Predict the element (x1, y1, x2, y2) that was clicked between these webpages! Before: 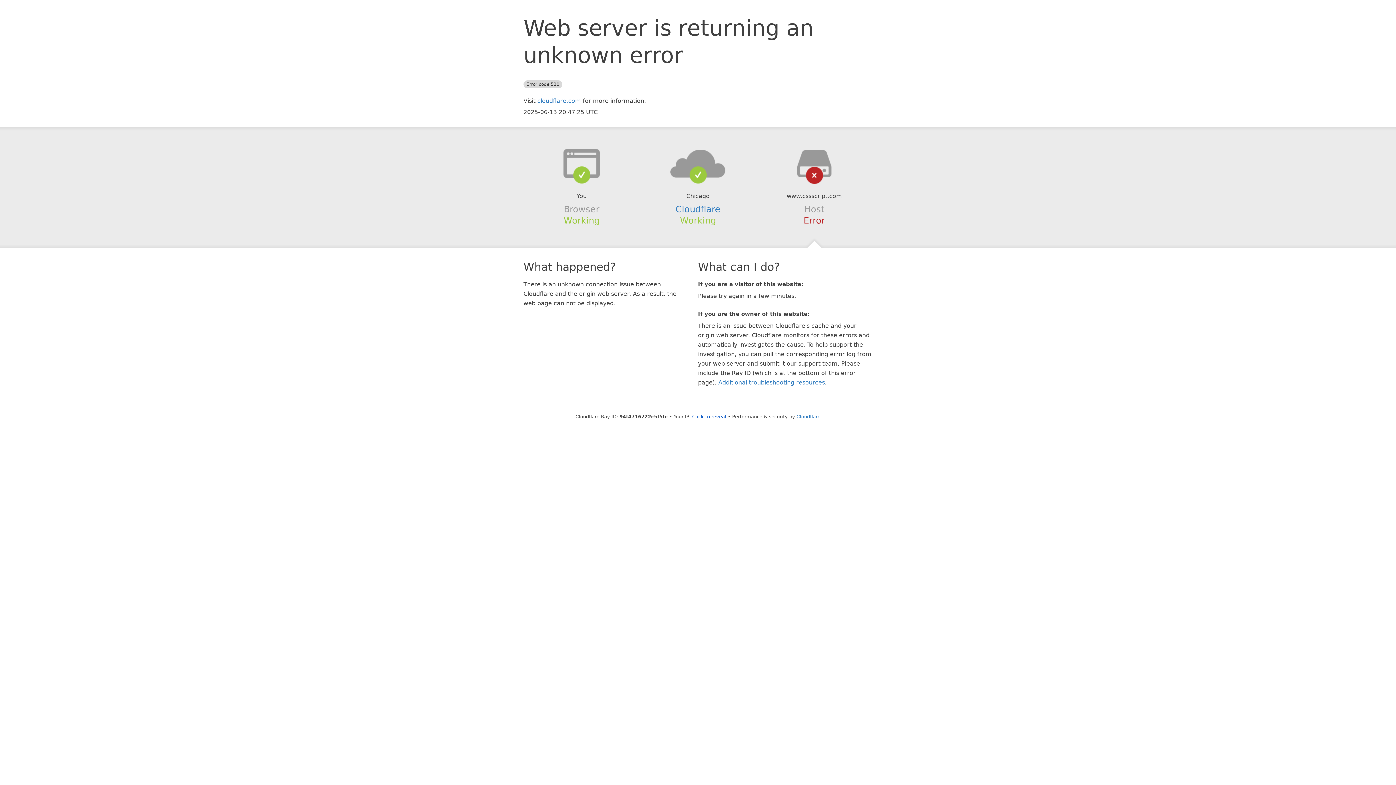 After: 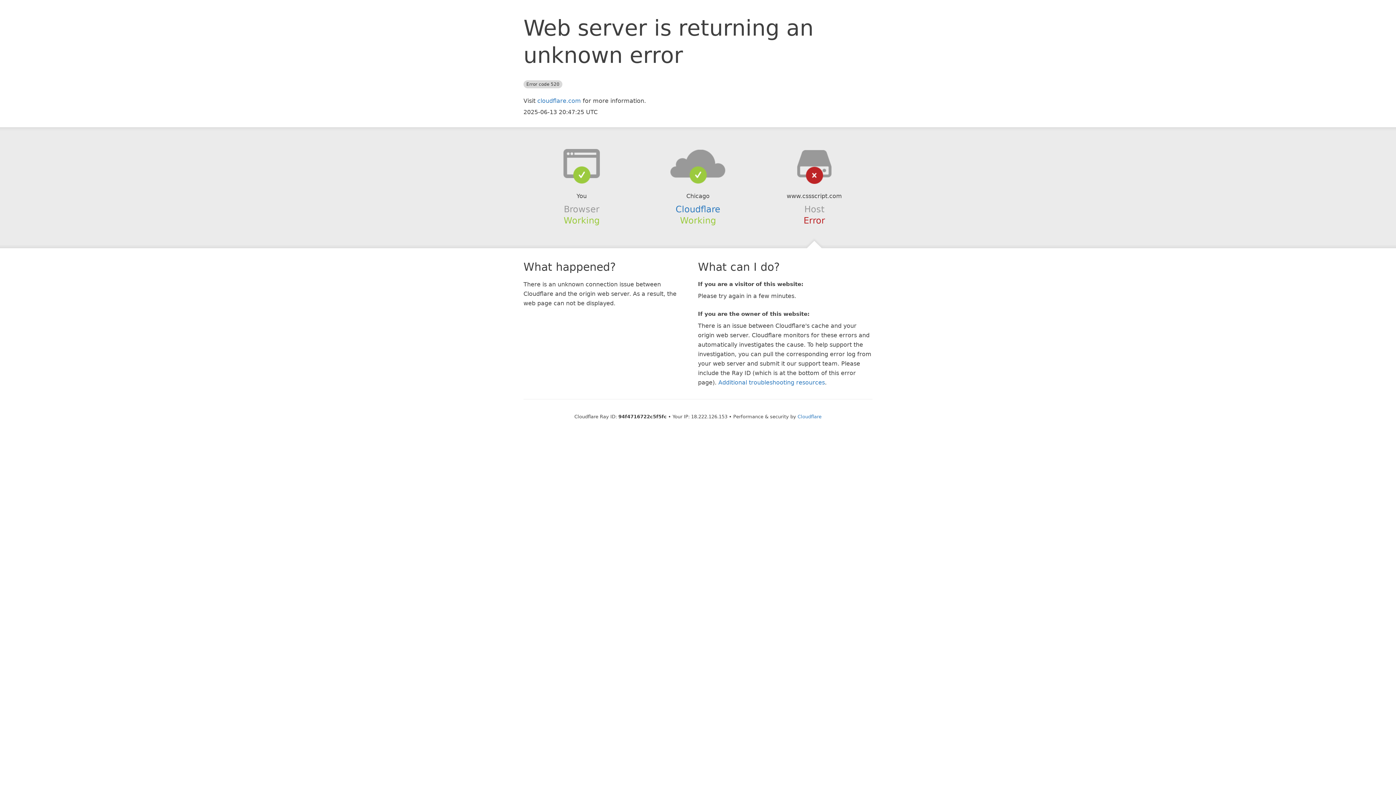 Action: bbox: (692, 414, 726, 419) label: Click to reveal